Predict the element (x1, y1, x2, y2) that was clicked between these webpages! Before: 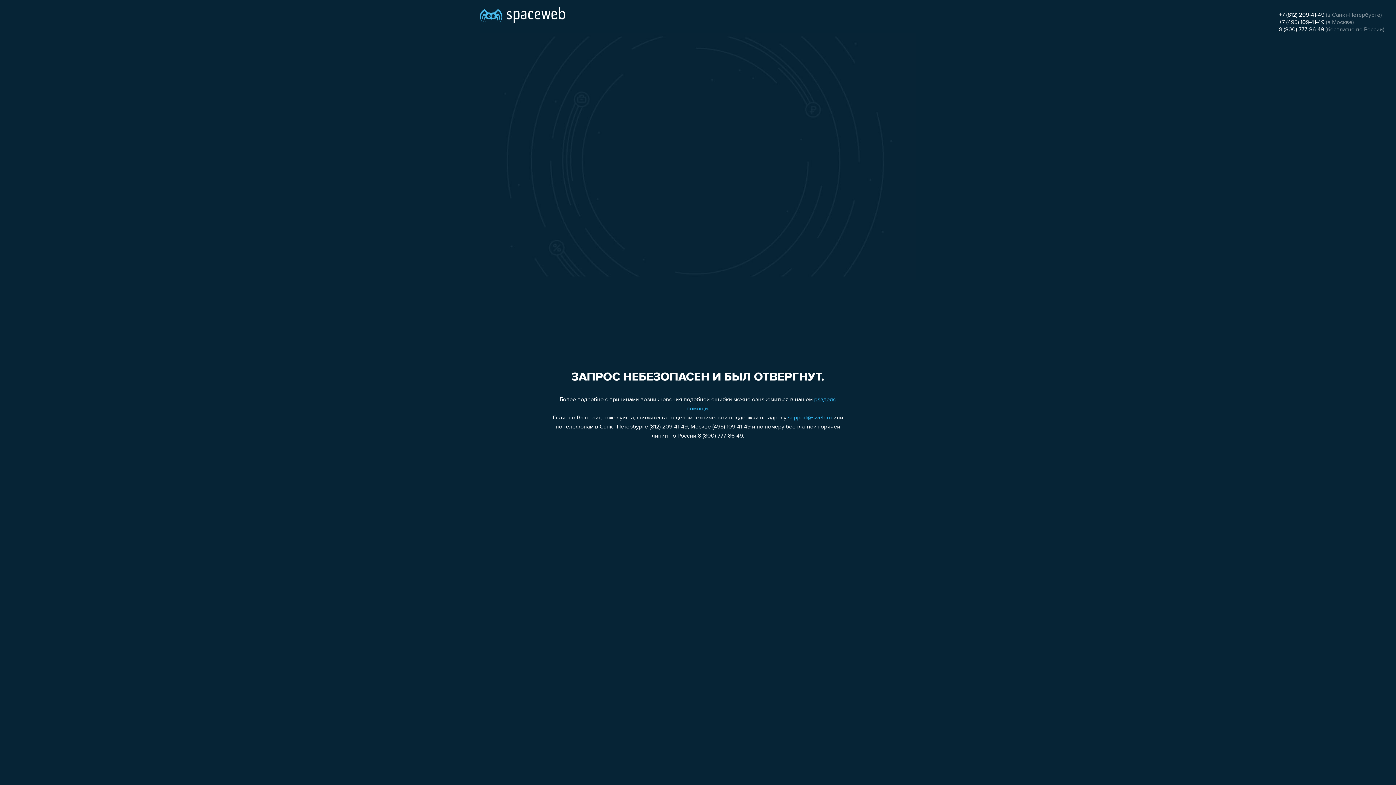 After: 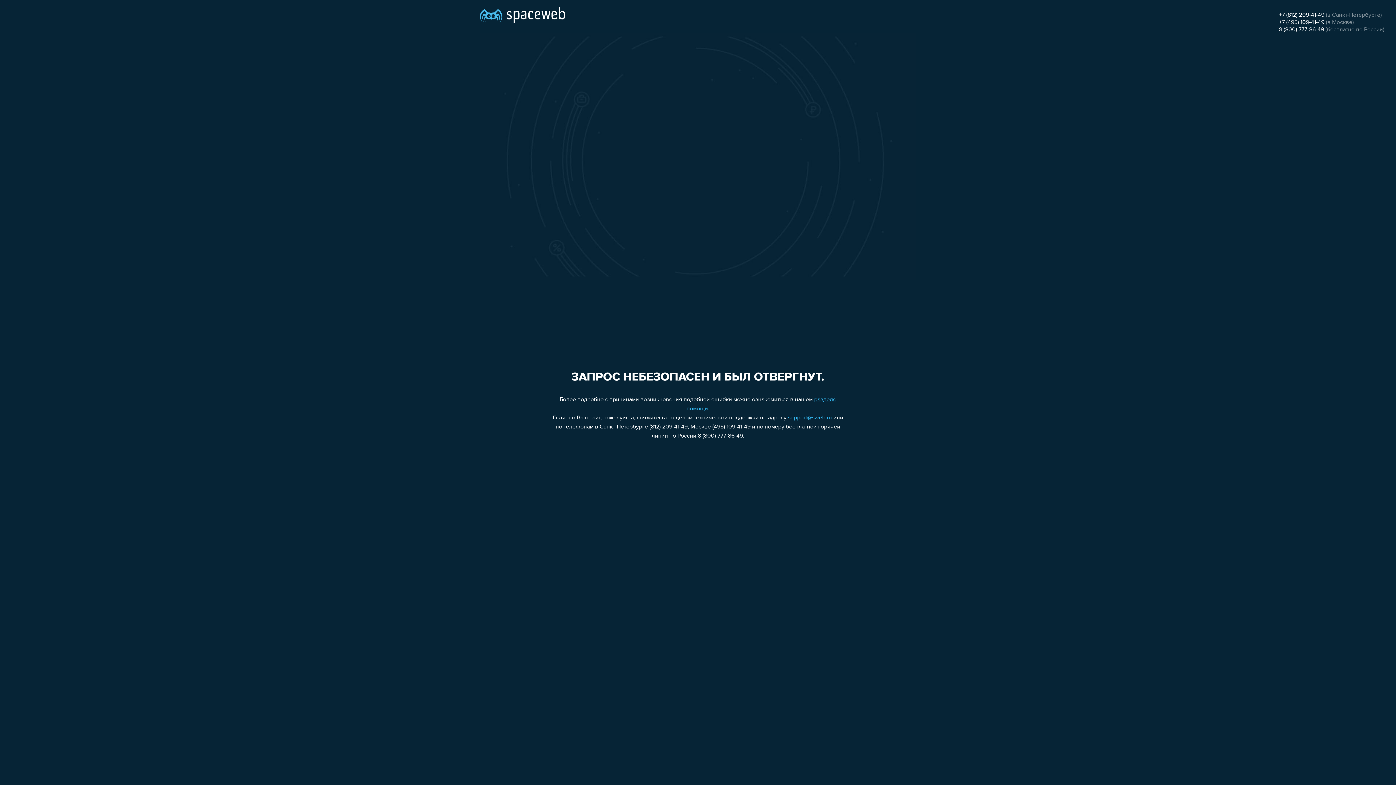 Action: label: 8 (800) 777-86-49 bbox: (1279, 26, 1324, 32)